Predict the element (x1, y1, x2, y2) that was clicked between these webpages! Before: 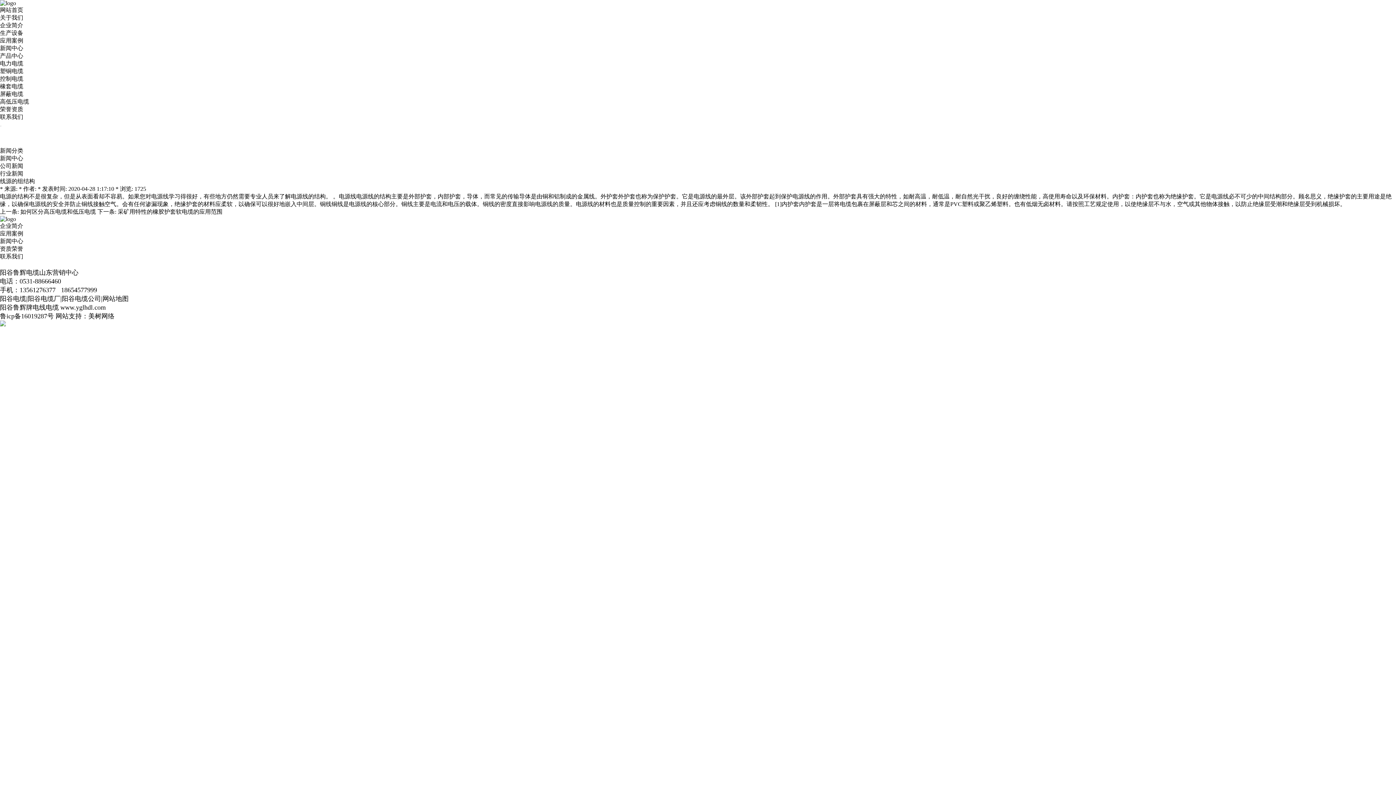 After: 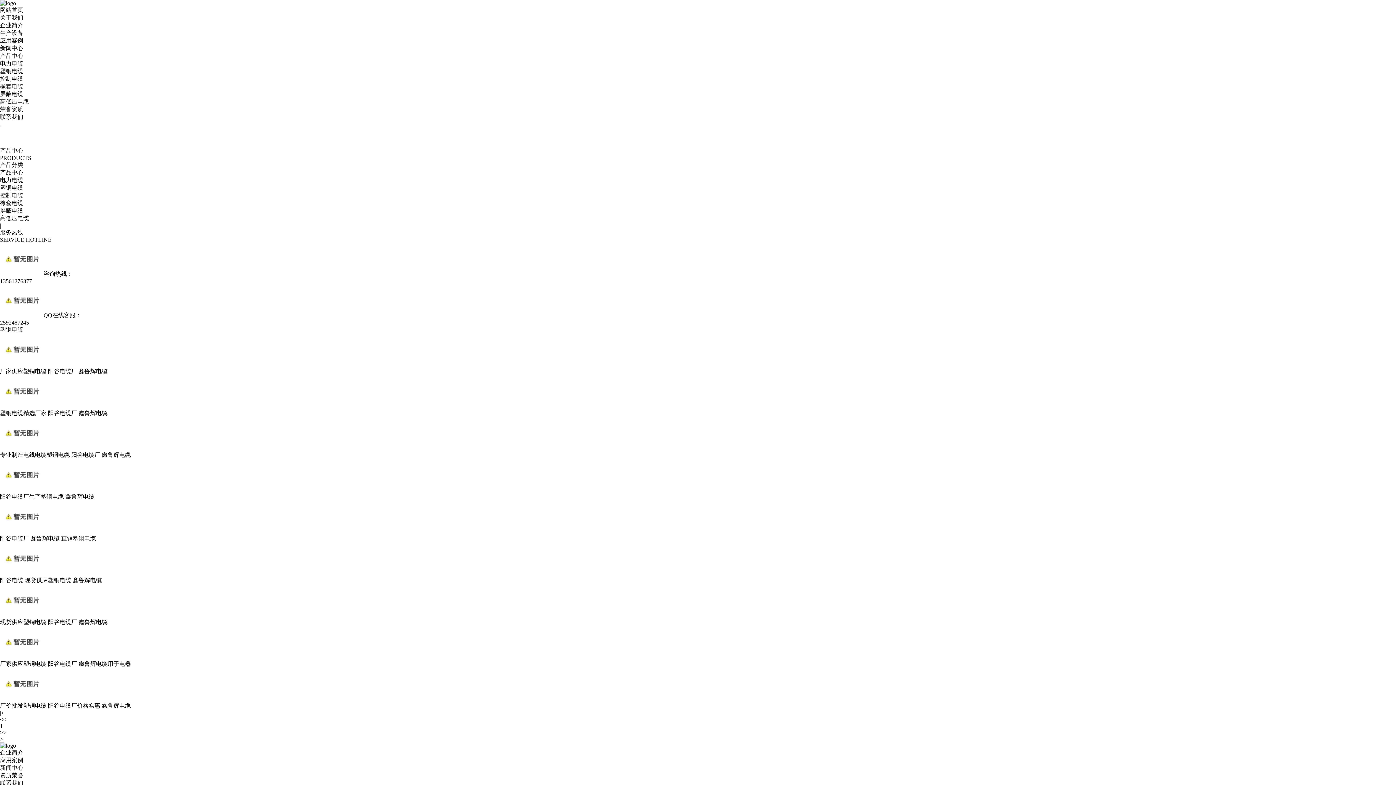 Action: label: 塑铜电缆 bbox: (0, 68, 23, 74)